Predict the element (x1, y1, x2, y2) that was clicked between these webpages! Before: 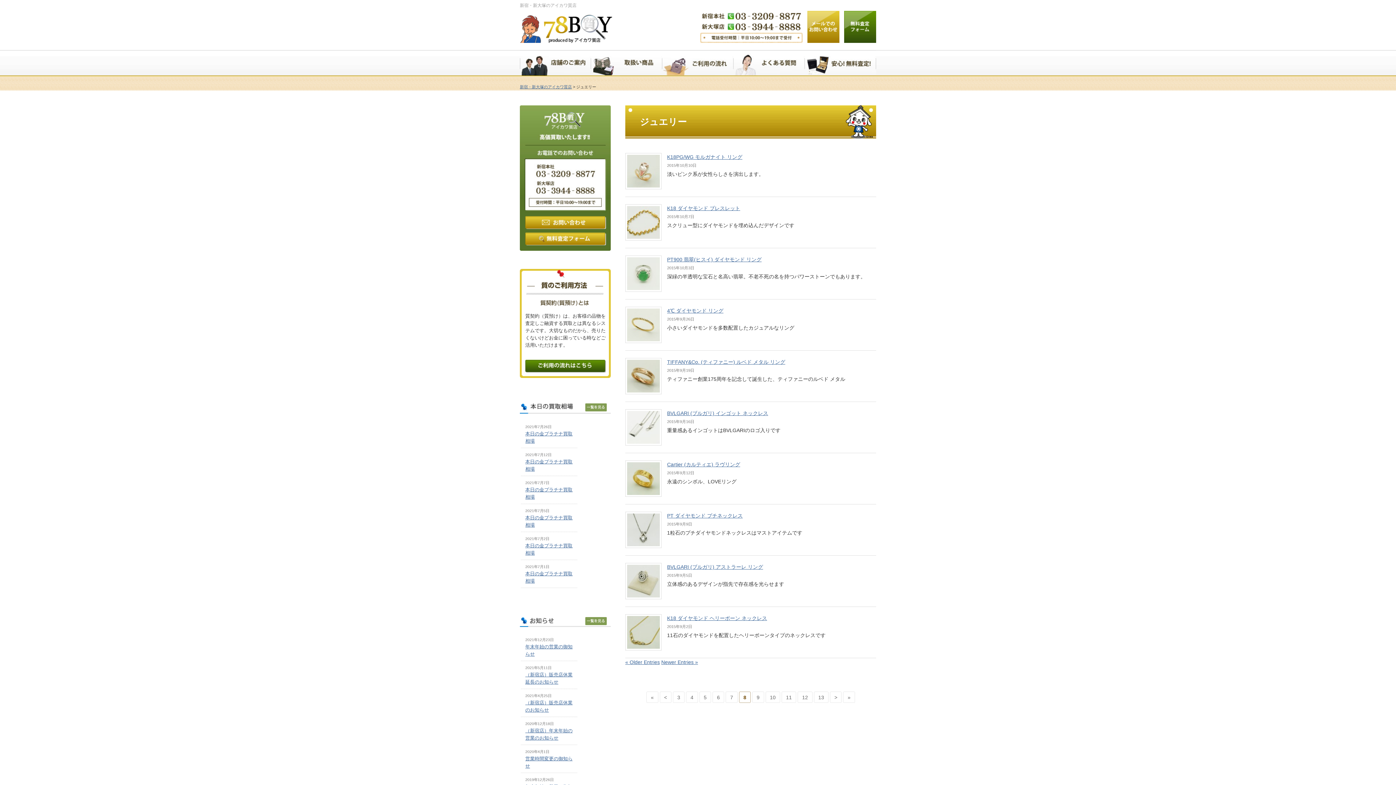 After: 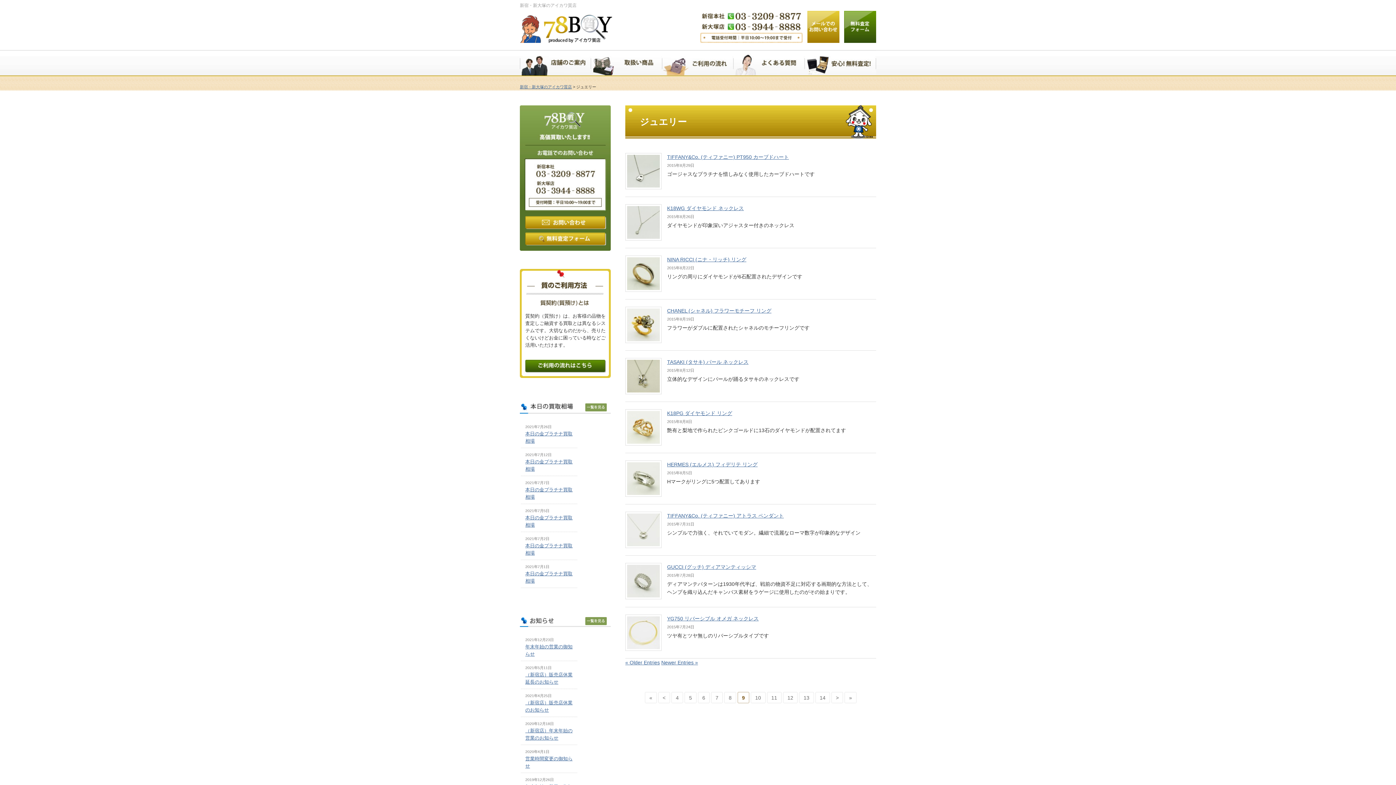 Action: label: « Older Entries bbox: (625, 659, 660, 665)